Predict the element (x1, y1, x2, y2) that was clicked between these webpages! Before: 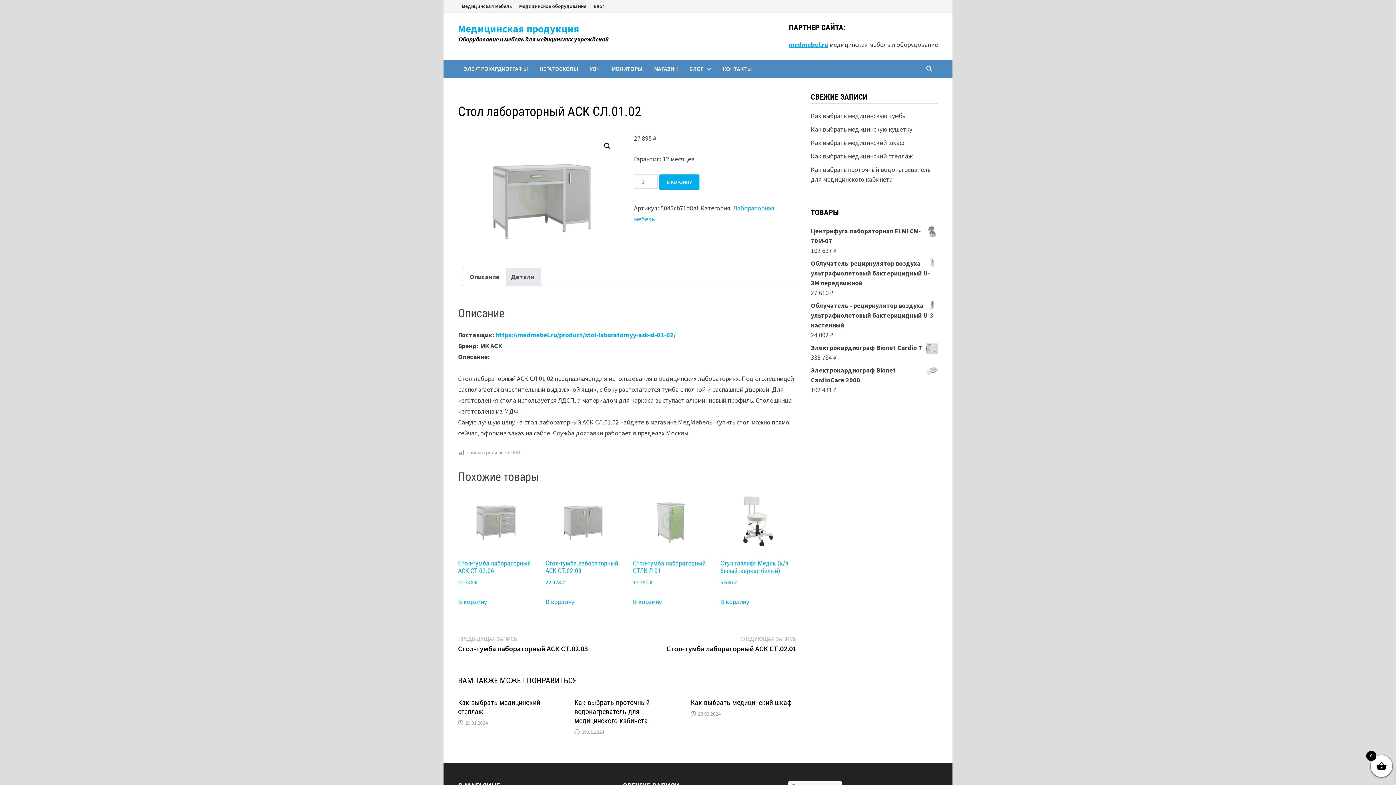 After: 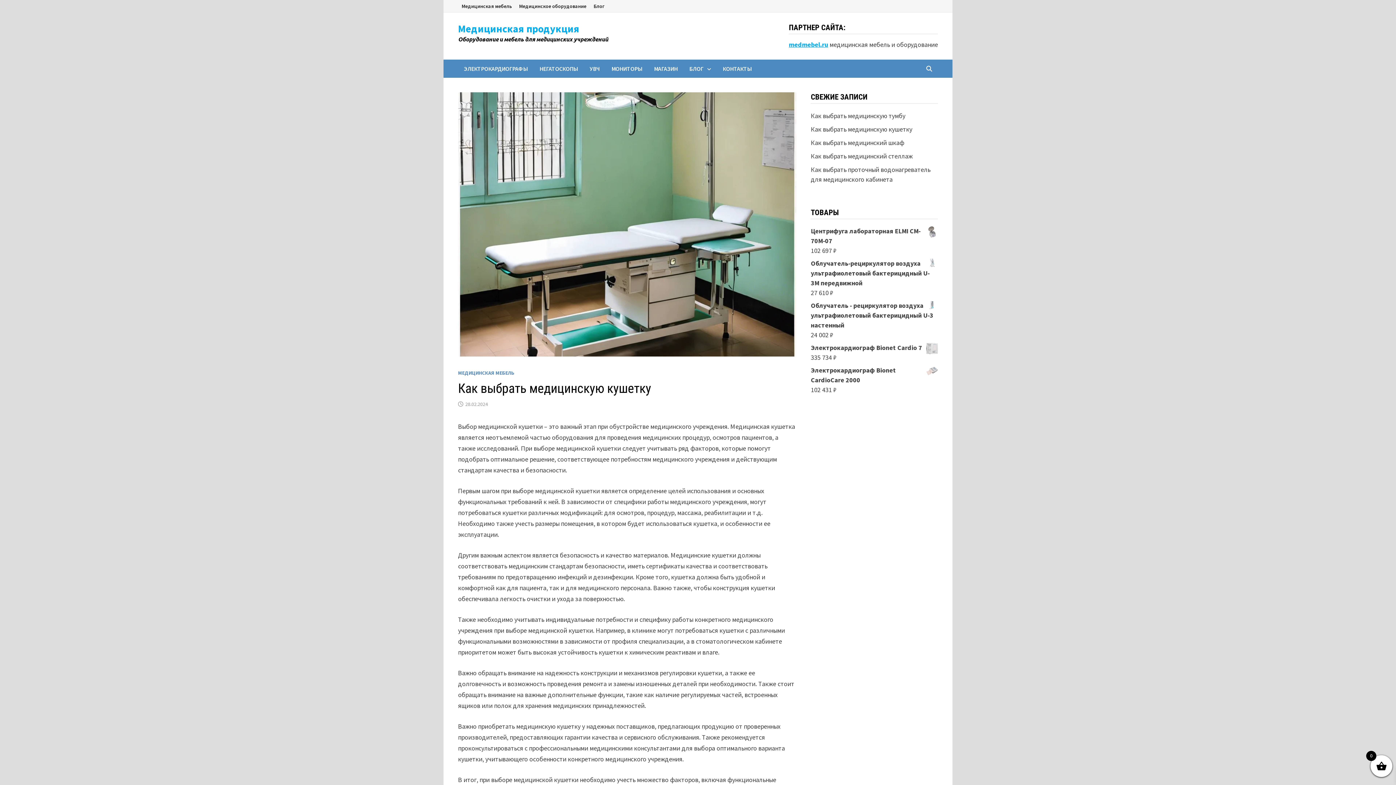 Action: label: Как выбрать медицинскую кушетку bbox: (811, 125, 912, 133)